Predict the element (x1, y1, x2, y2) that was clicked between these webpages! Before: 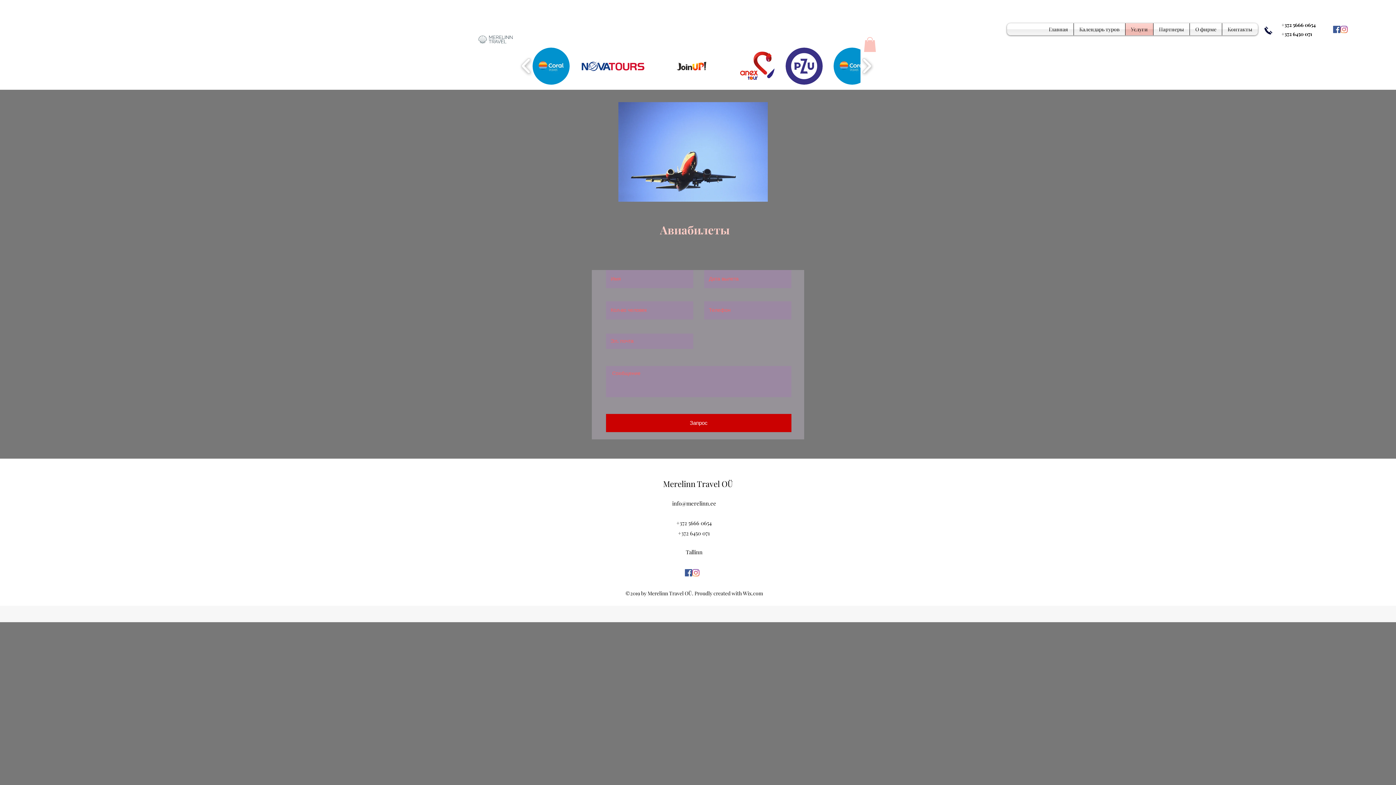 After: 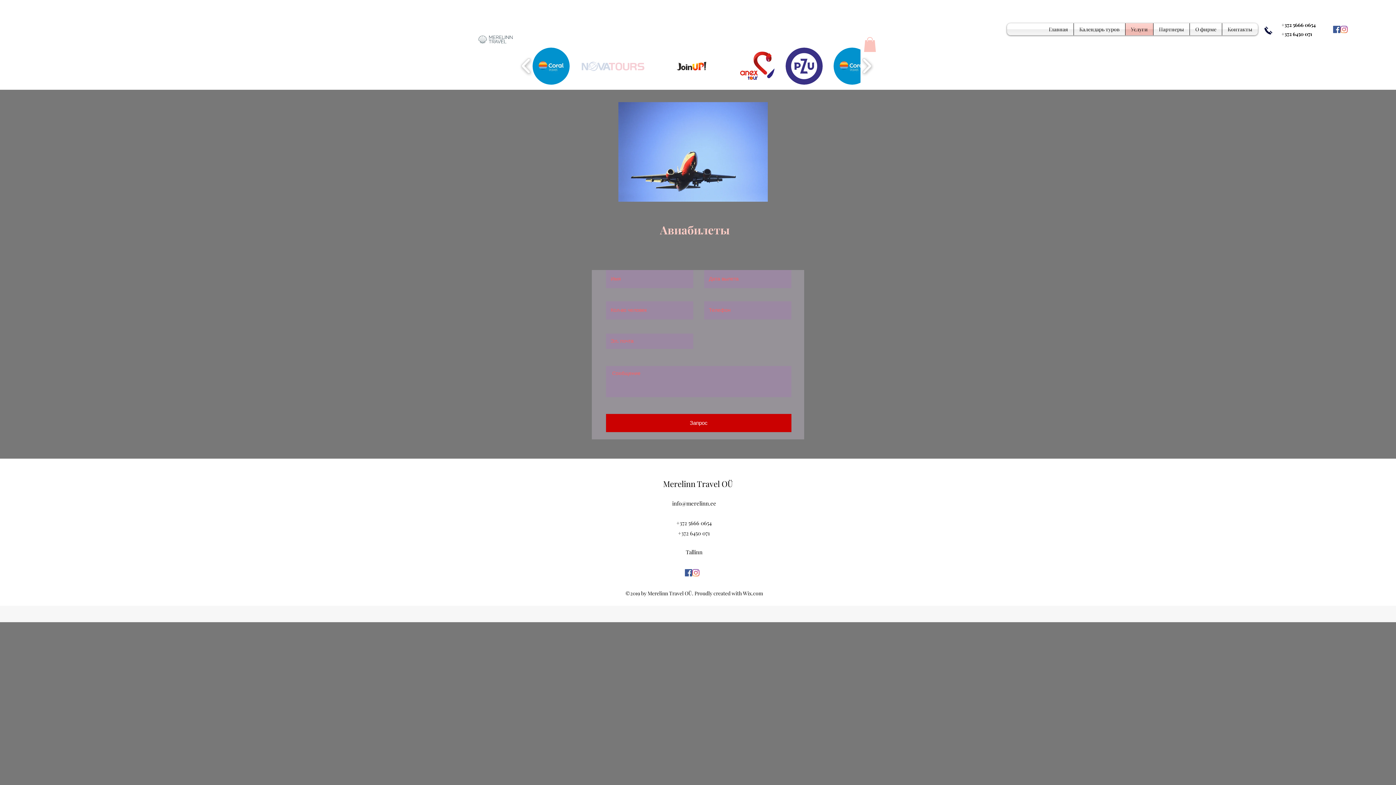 Action: bbox: (580, 47, 645, 84) label: Без названия